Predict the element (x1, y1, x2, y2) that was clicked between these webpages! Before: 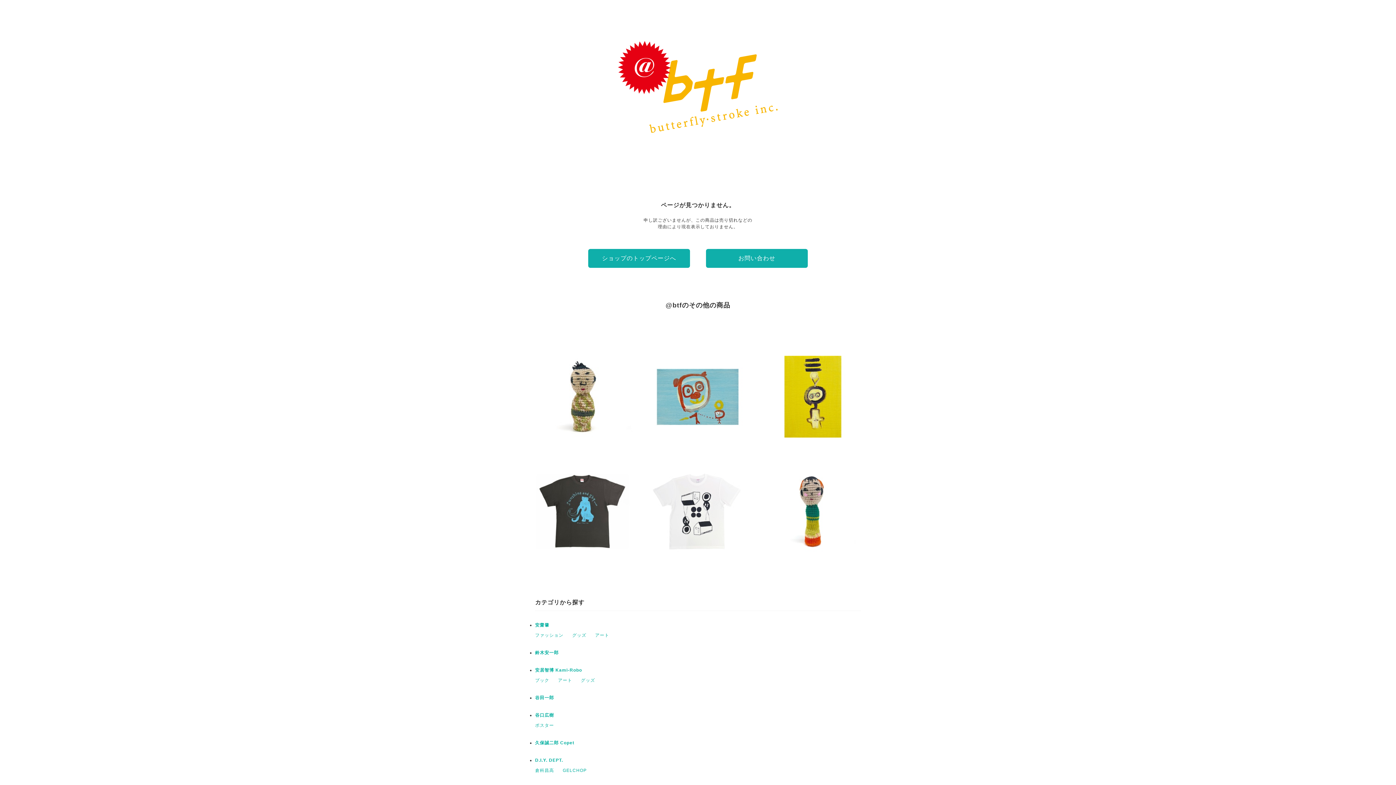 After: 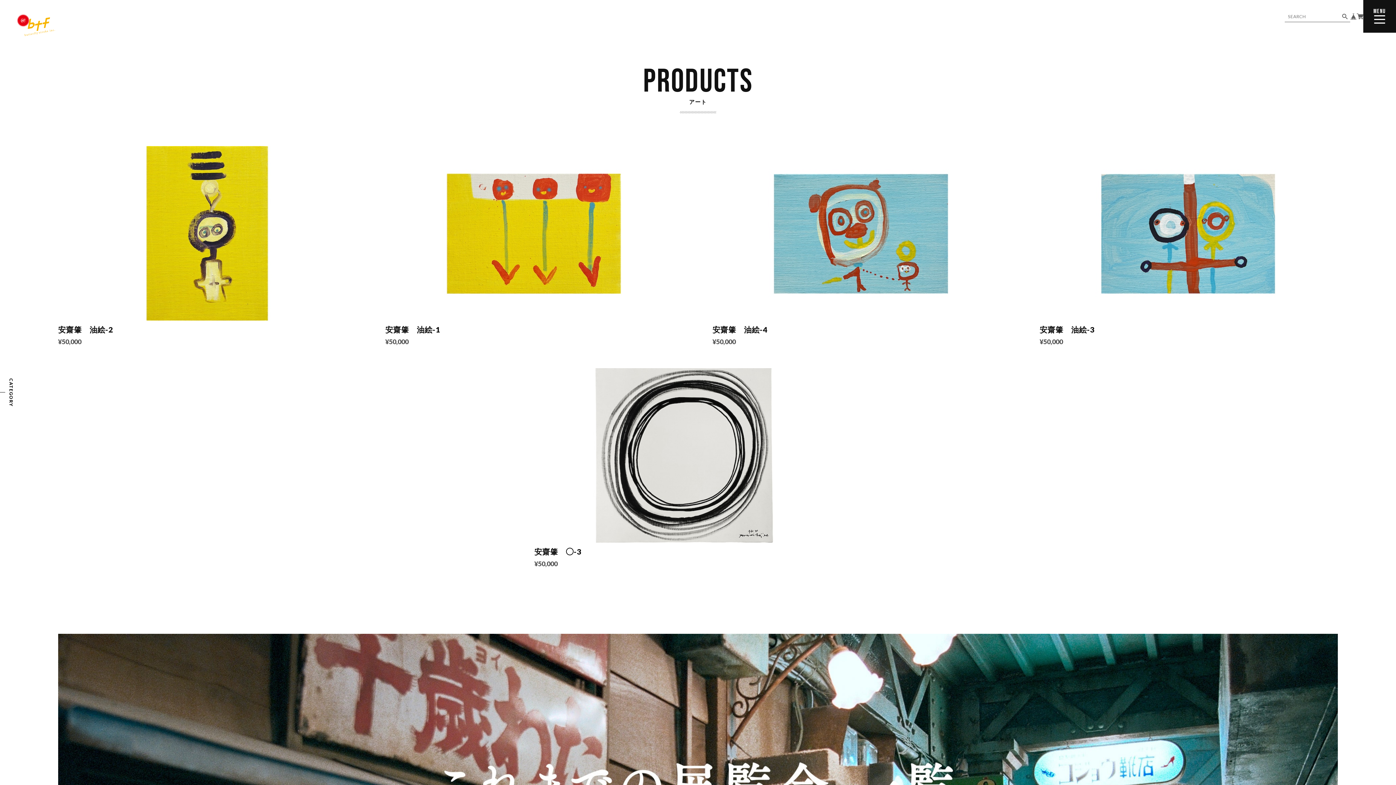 Action: bbox: (595, 632, 609, 638) label: アート